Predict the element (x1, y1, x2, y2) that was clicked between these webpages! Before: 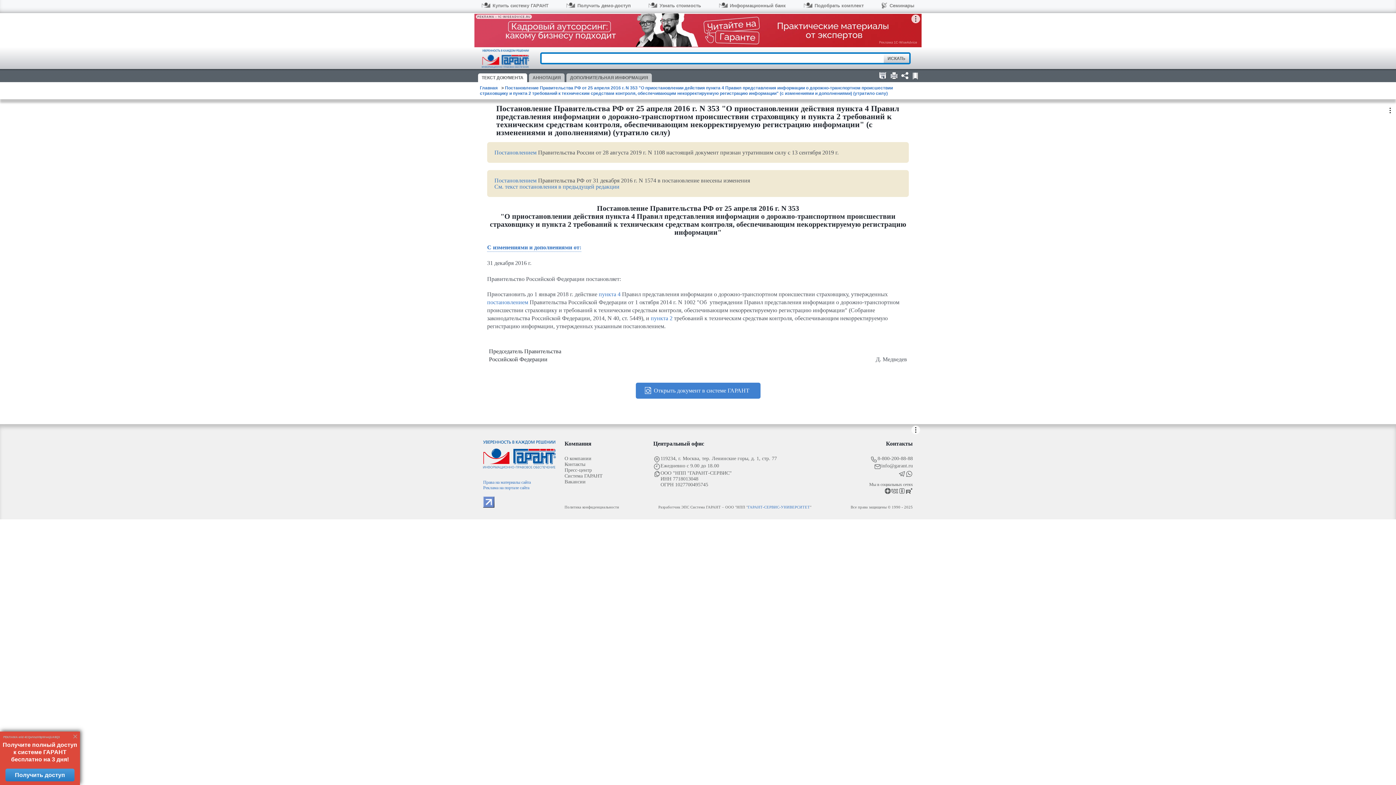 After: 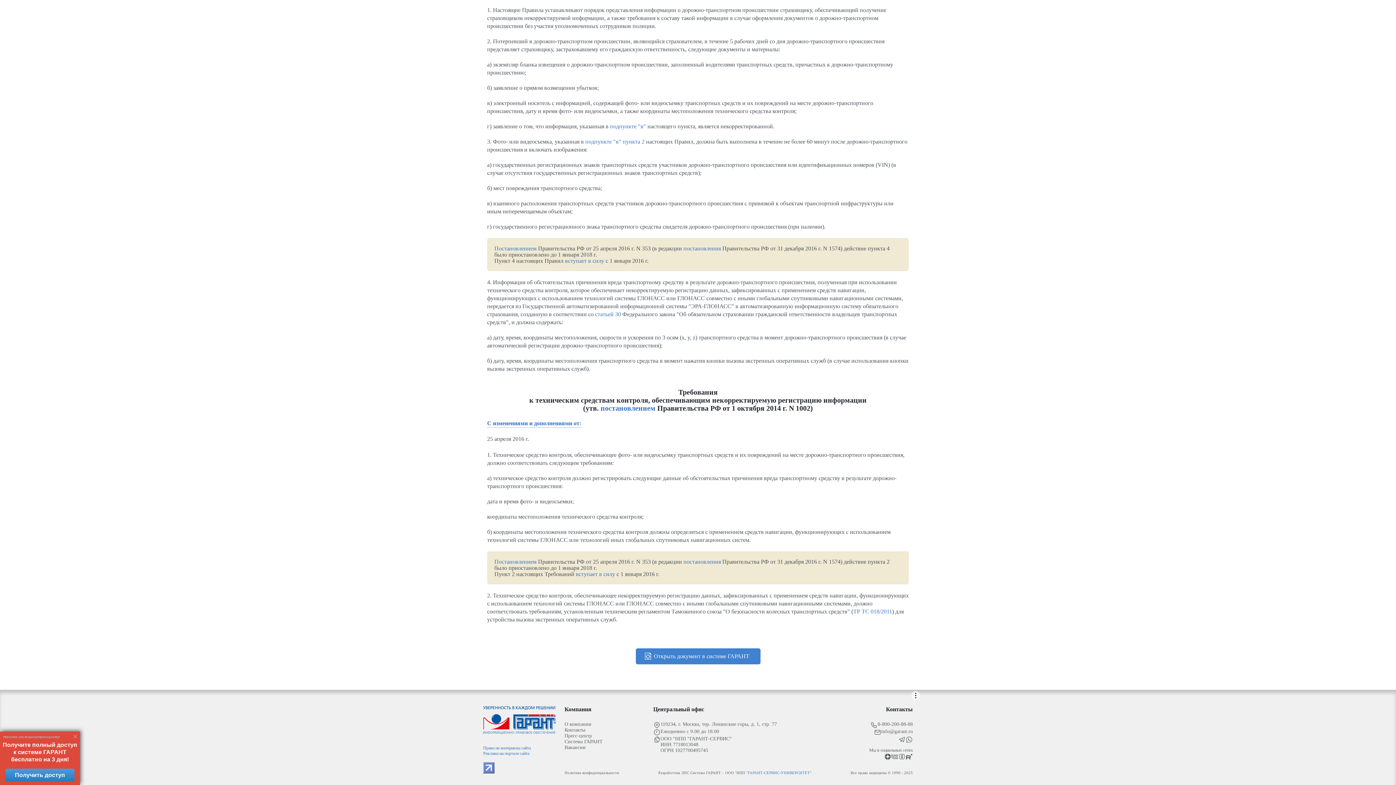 Action: bbox: (650, 315, 672, 321) label: пункта 2